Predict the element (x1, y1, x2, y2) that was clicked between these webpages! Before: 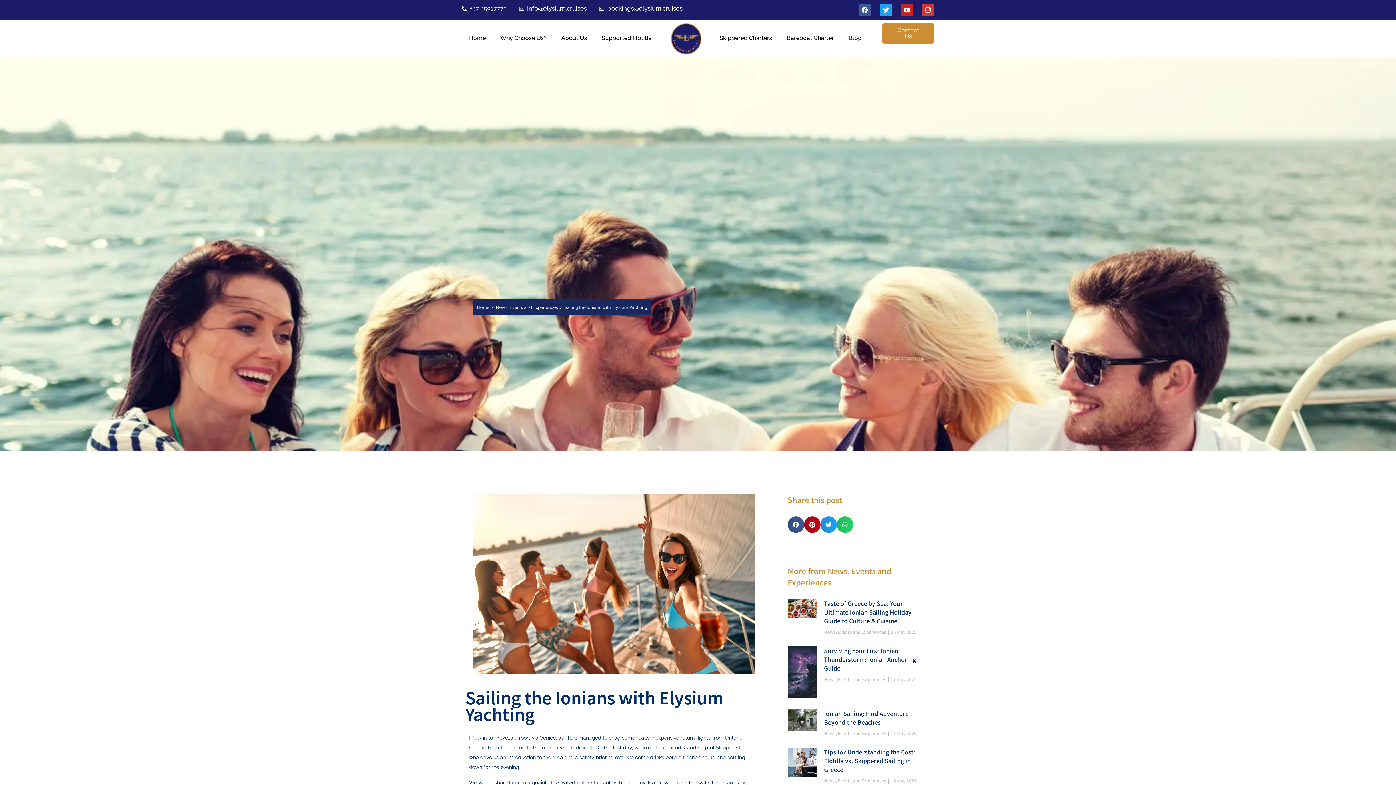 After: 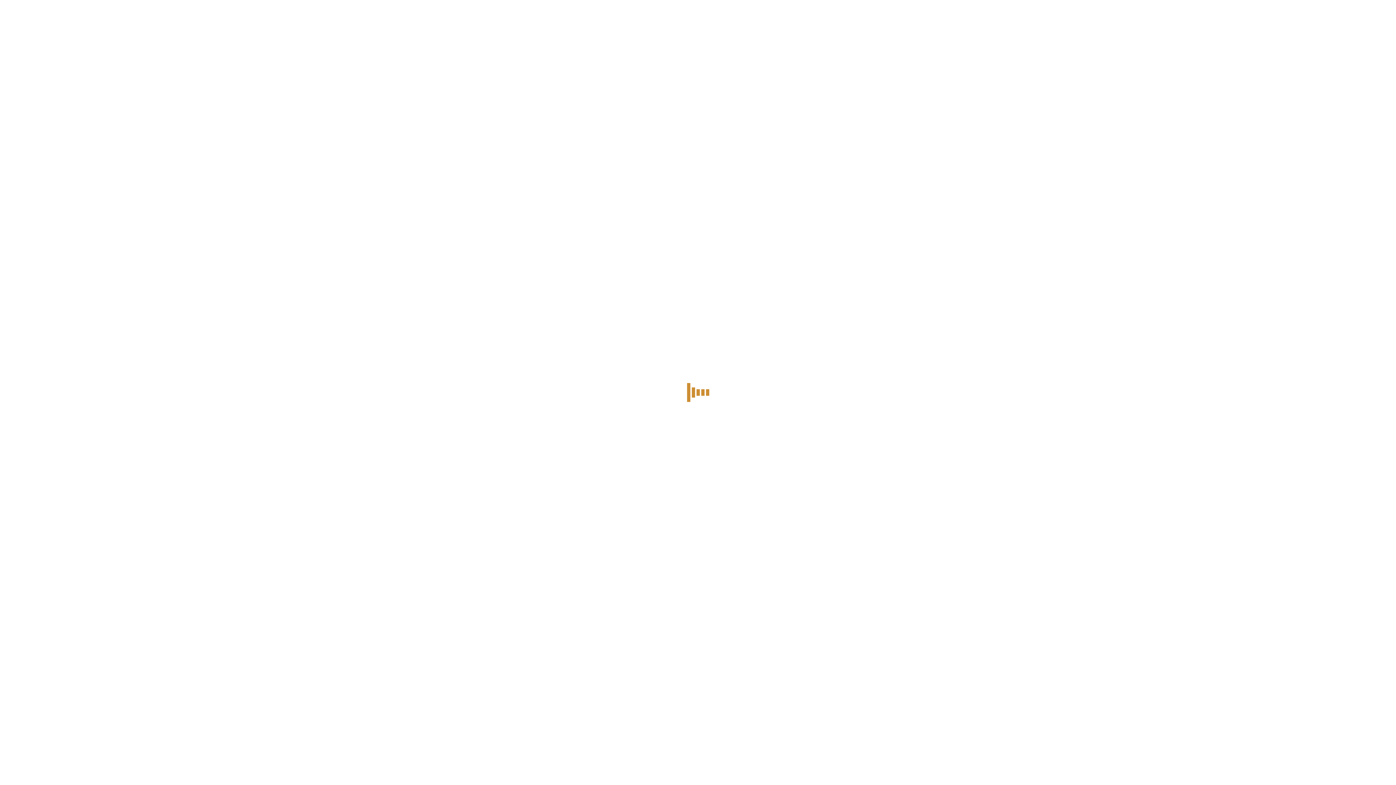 Action: bbox: (779, 23, 841, 52) label: Bareboat Charter